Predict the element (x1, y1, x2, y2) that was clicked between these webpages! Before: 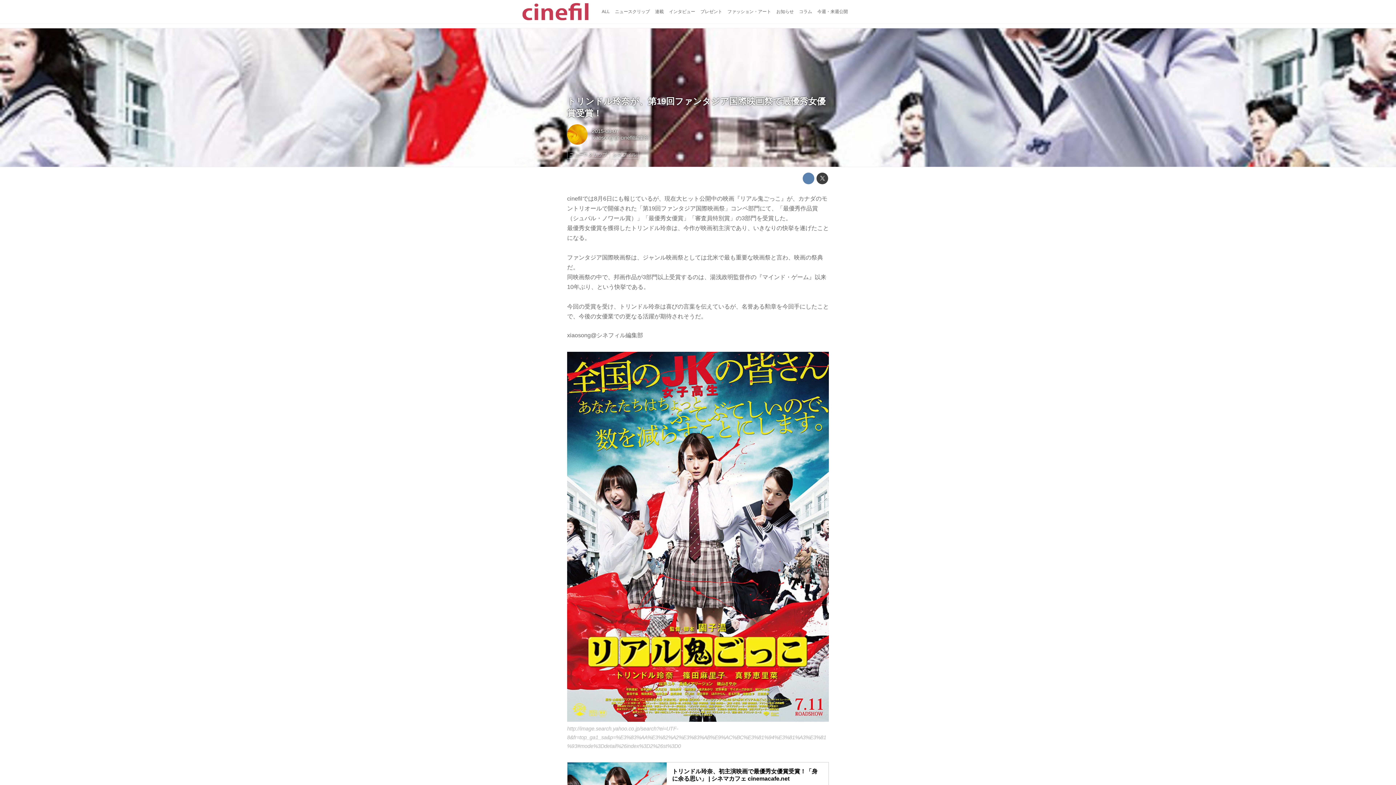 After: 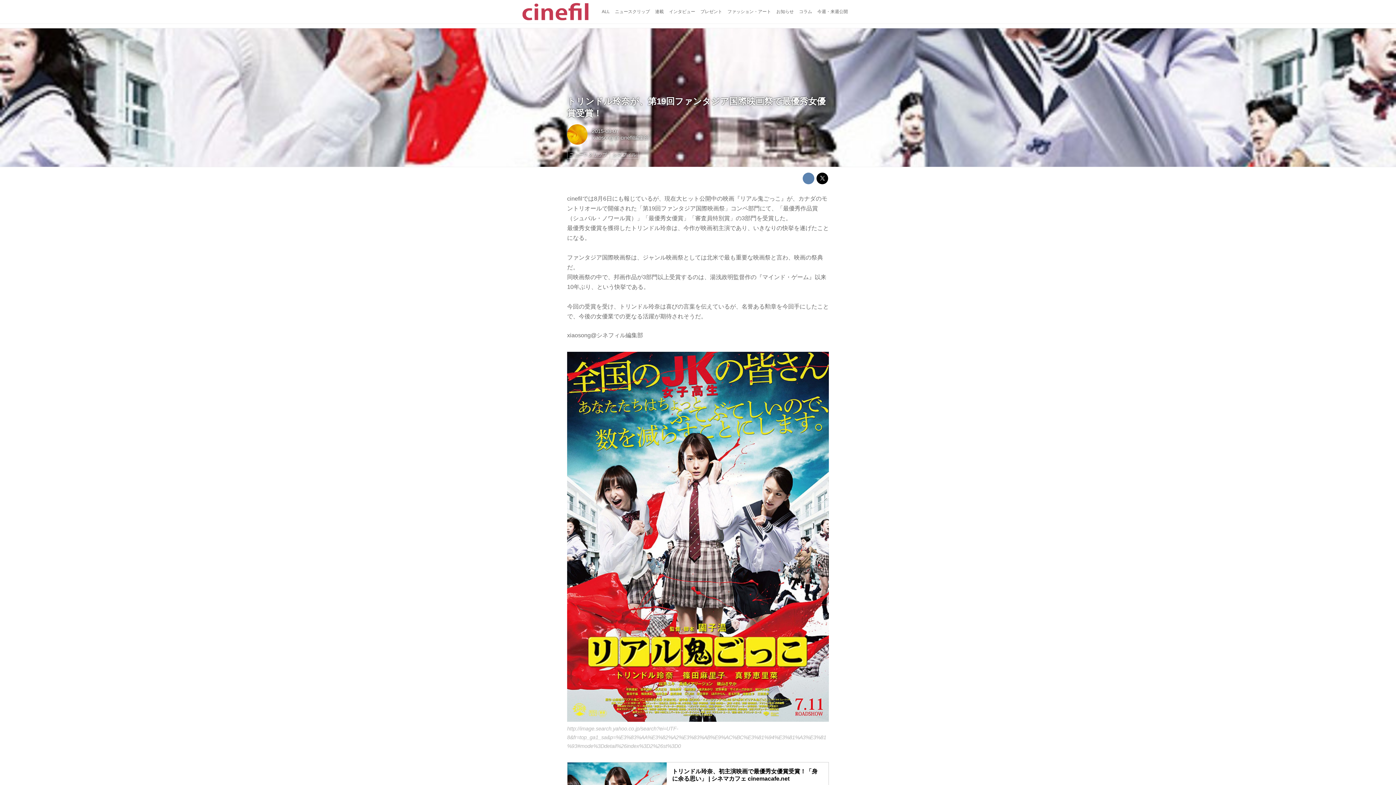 Action: bbox: (816, 172, 828, 184)